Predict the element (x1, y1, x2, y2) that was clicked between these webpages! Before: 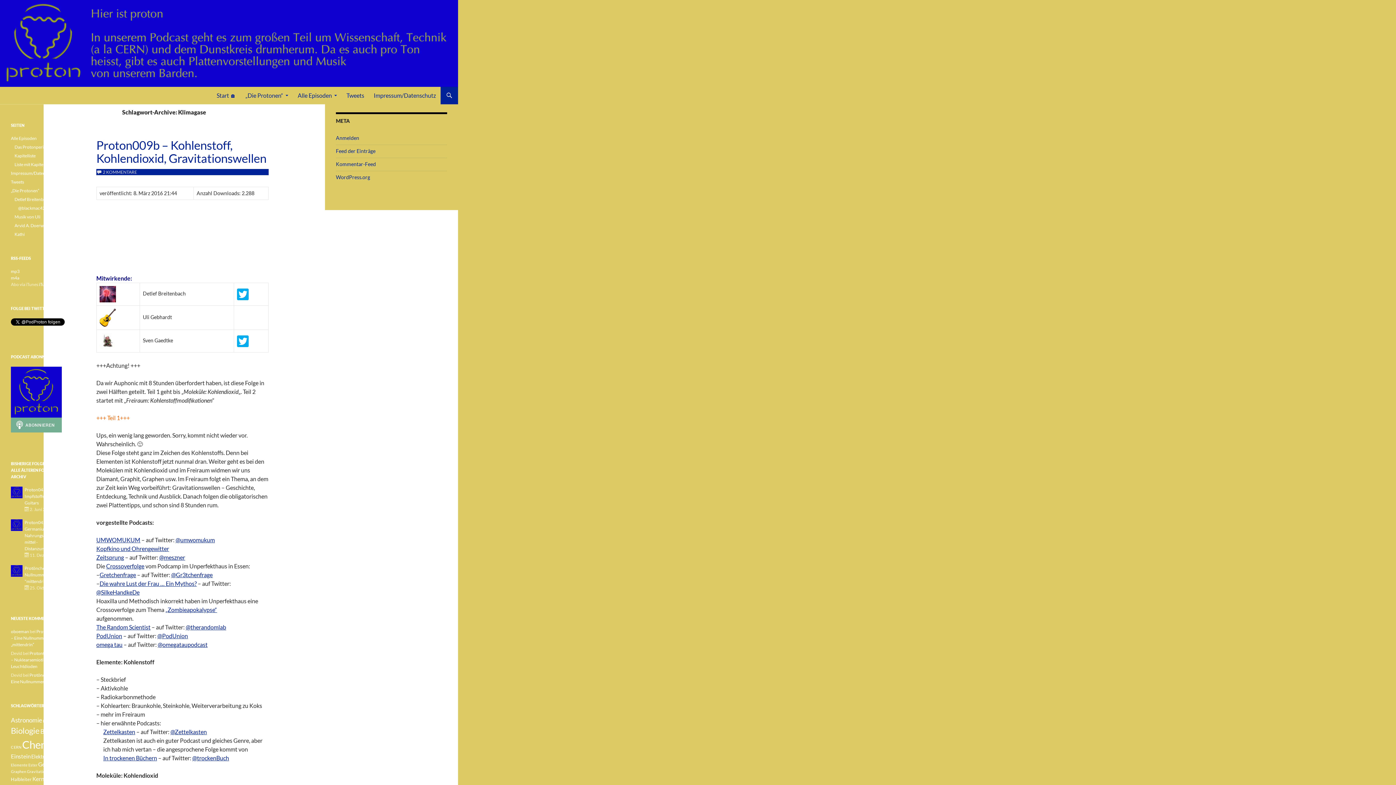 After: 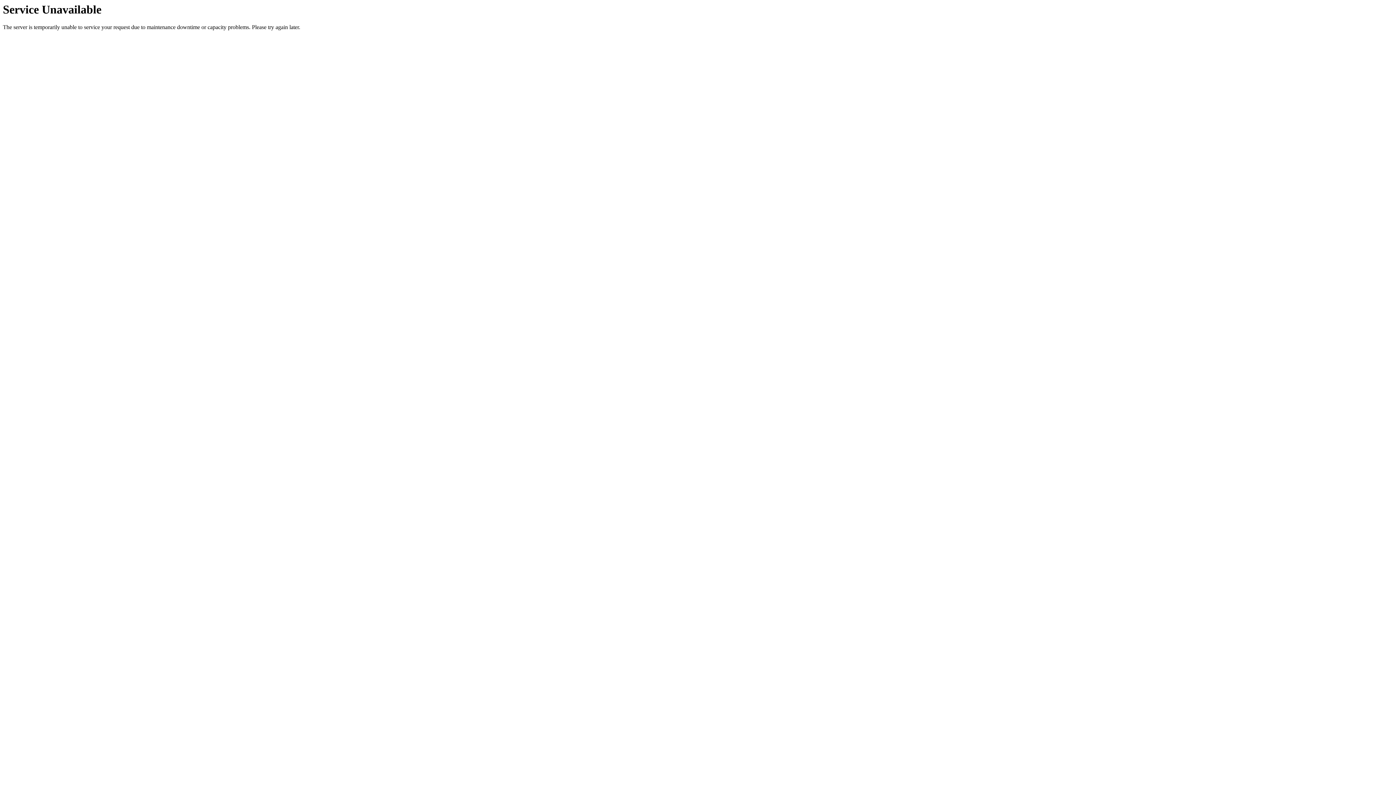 Action: label: Kernfusion (6 Einträge) bbox: (32, 776, 58, 782)